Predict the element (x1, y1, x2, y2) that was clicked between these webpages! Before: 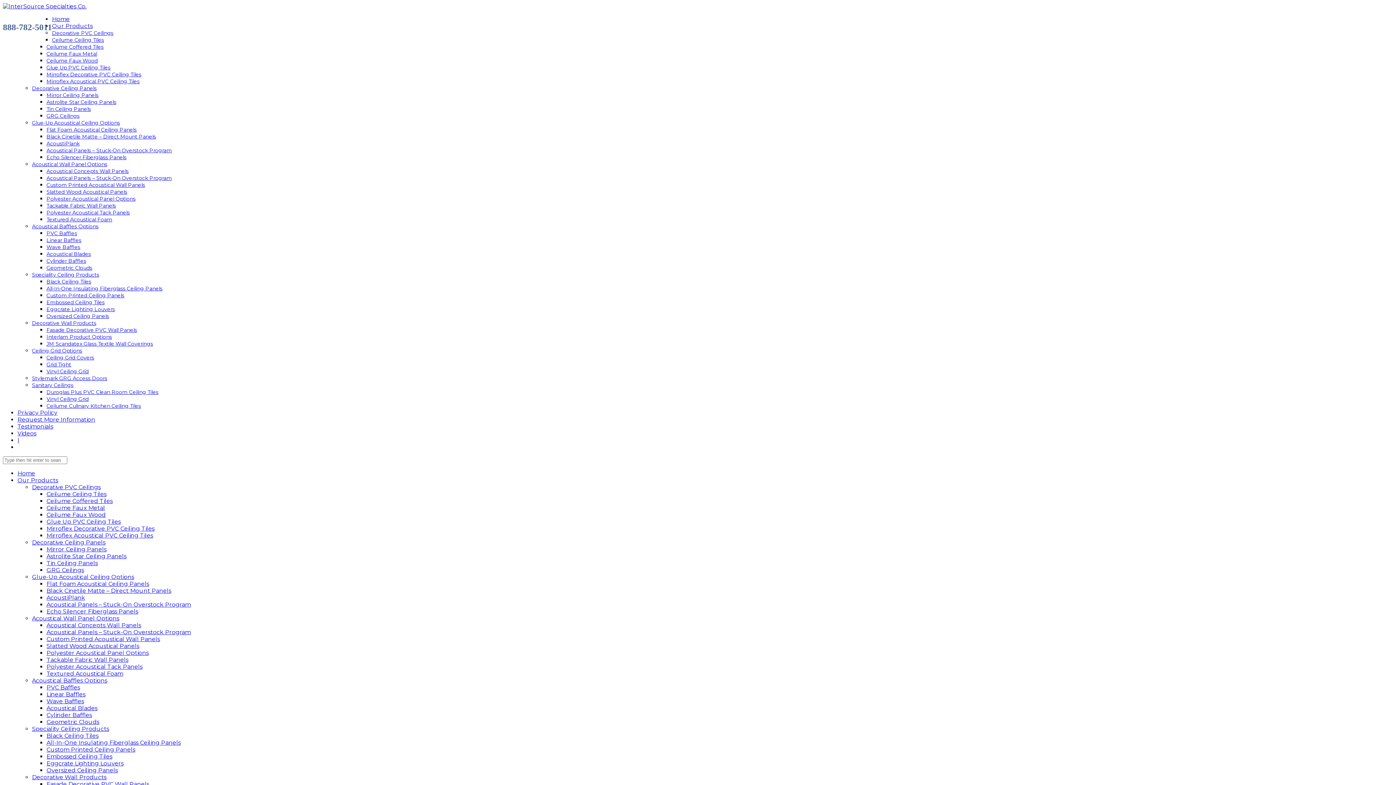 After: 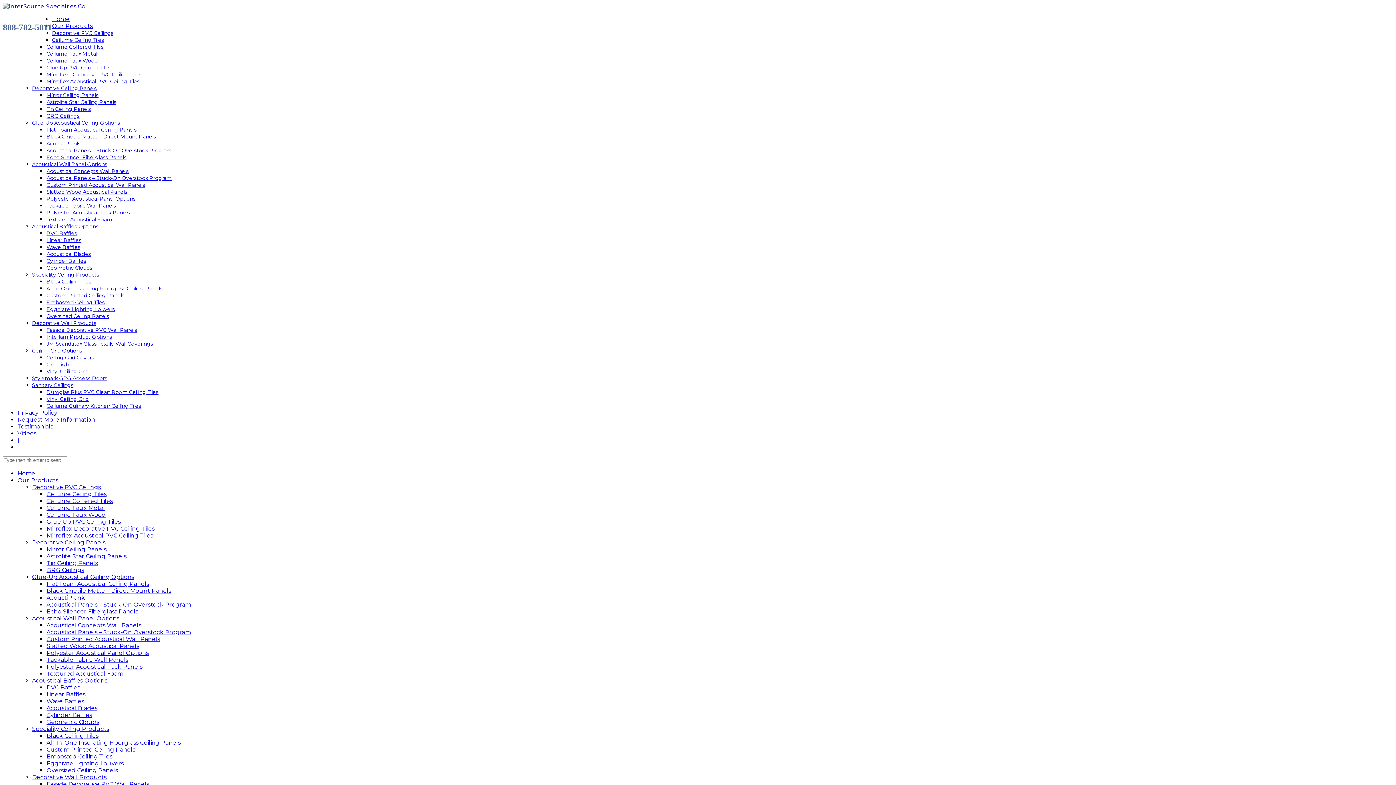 Action: label: Astrolite Star Ceiling Panels bbox: (46, 553, 126, 560)